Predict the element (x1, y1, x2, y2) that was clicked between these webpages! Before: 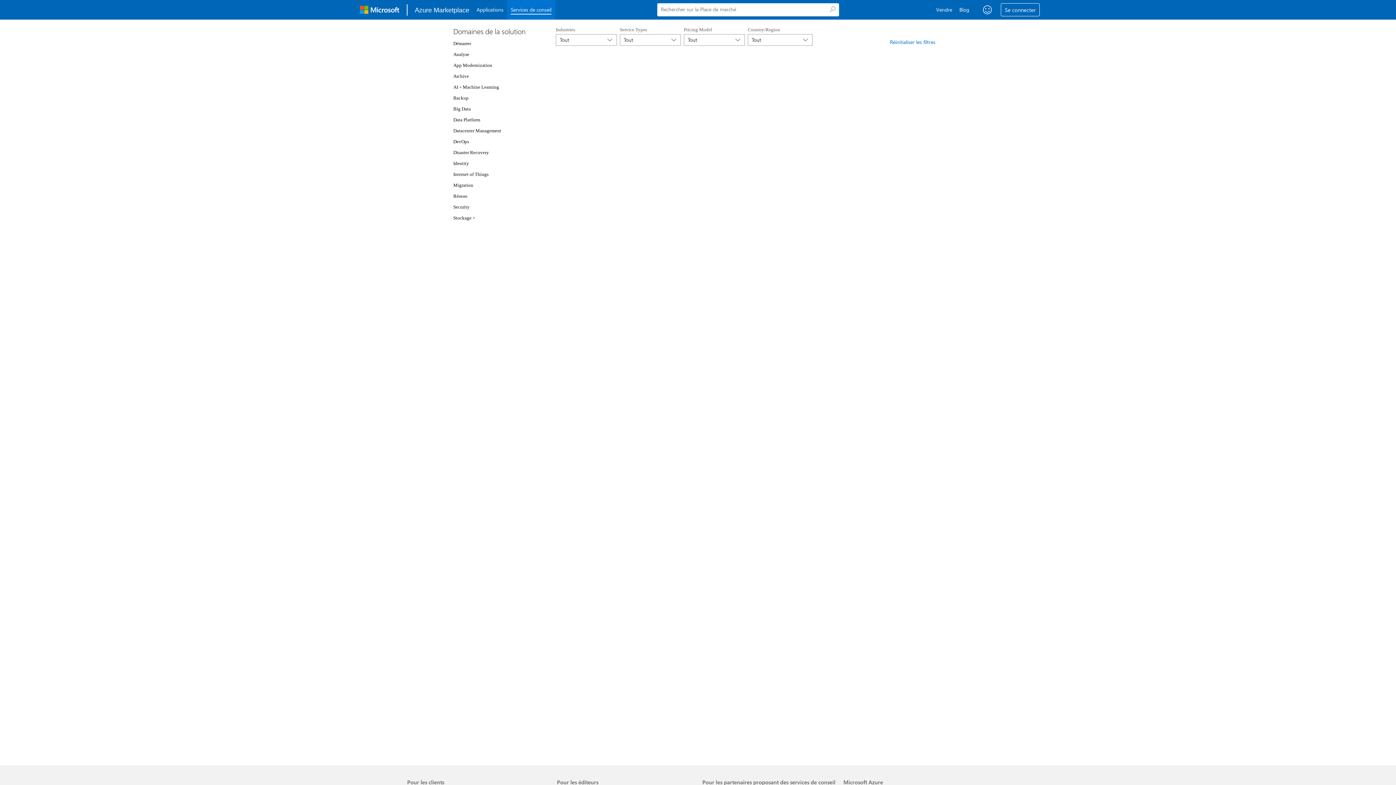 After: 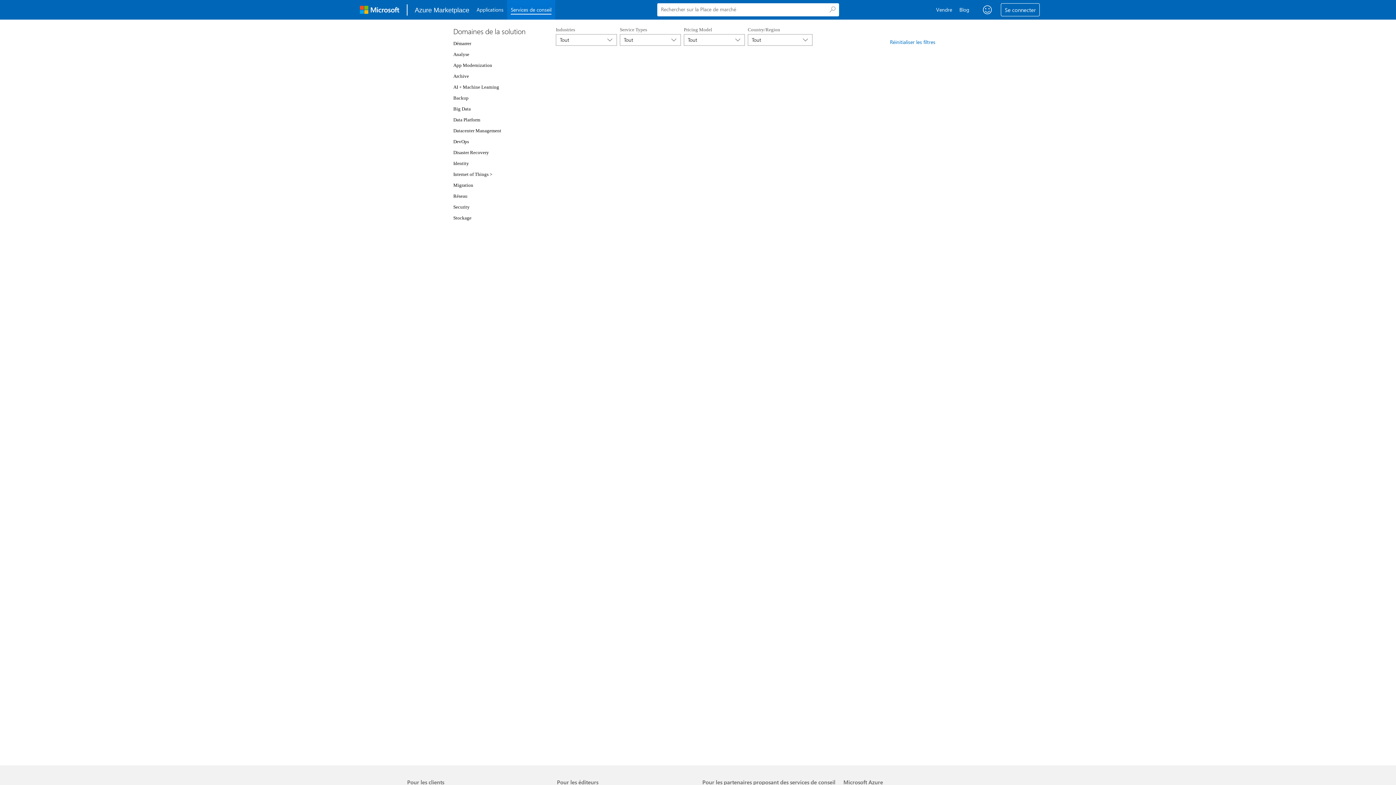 Action: label: Internet of Things bbox: (453, 171, 488, 177)